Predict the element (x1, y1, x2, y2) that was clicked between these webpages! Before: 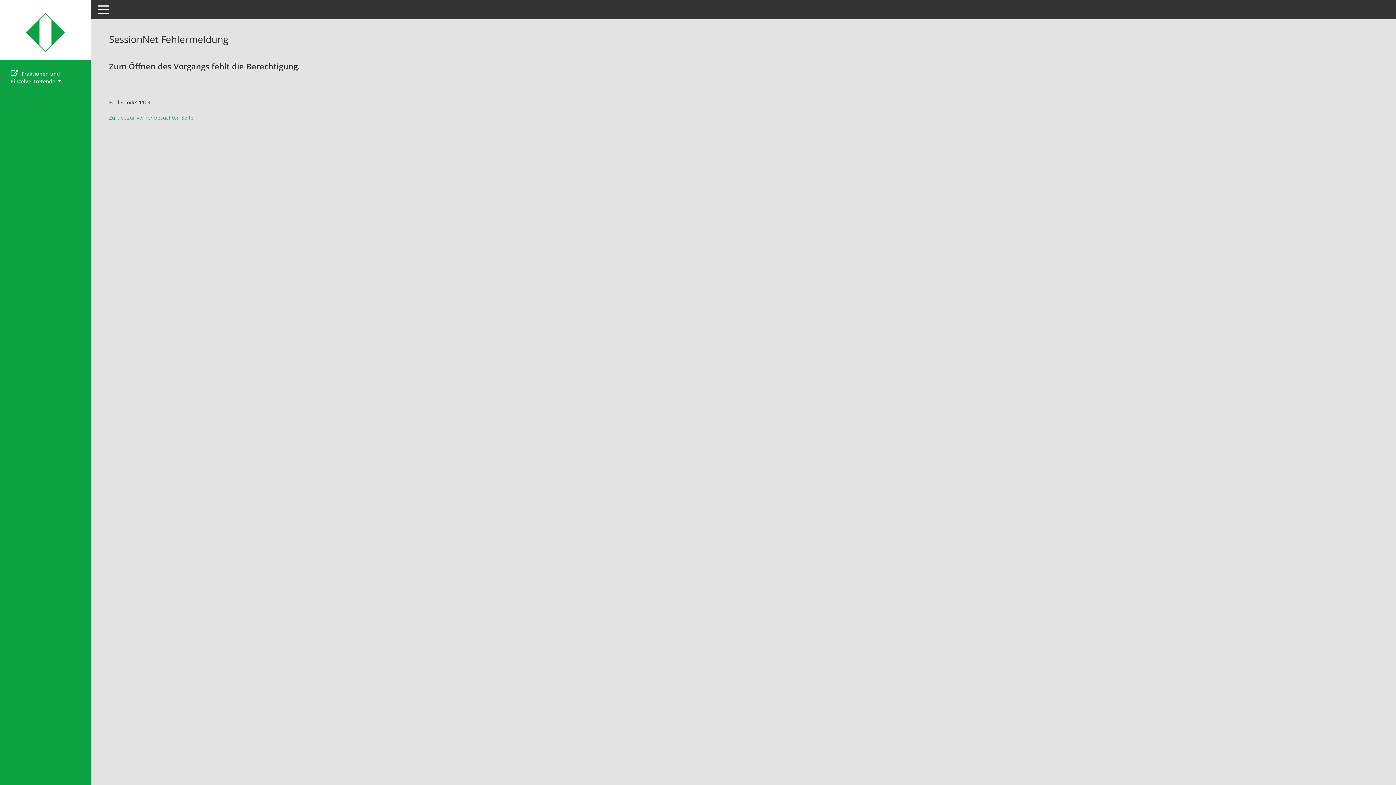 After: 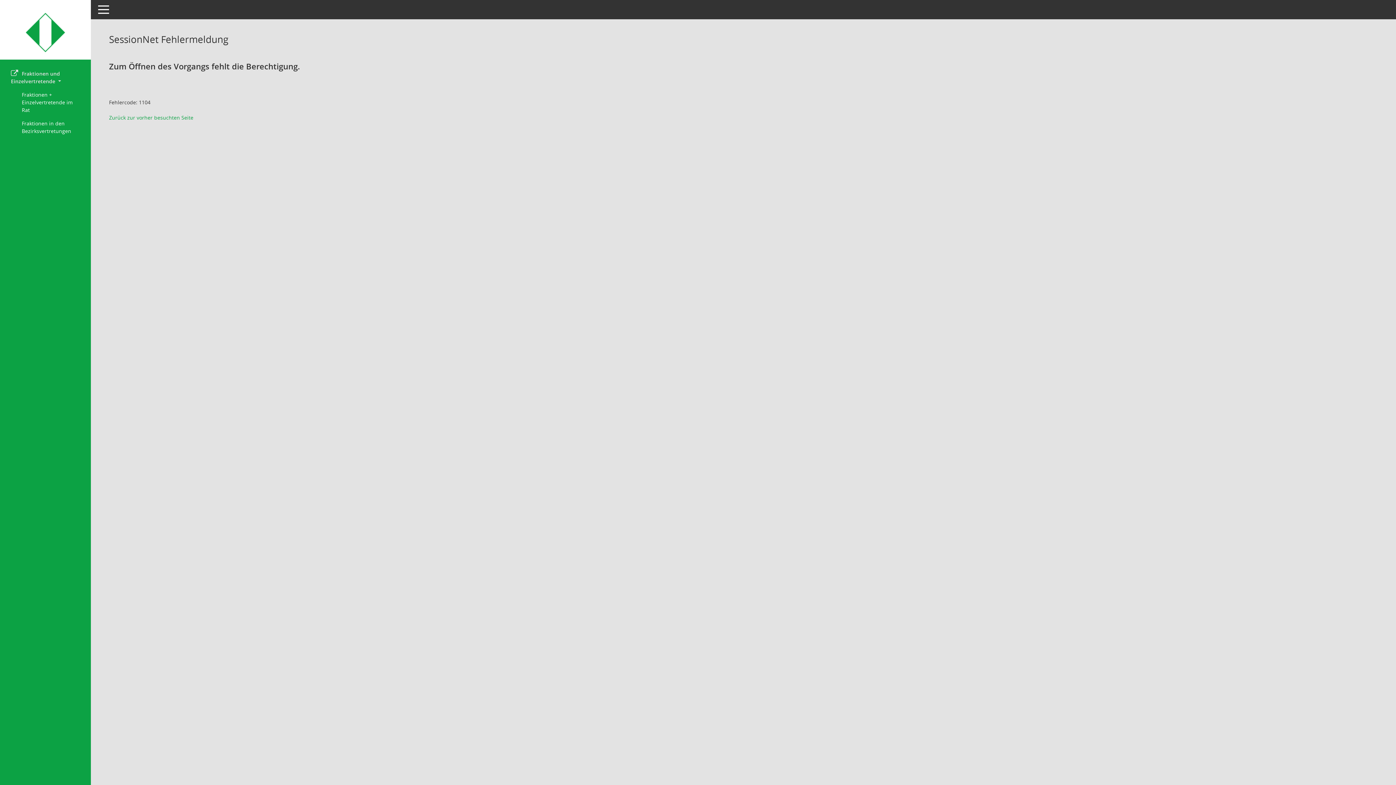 Action: bbox: (0, 66, 90, 88) label: Fraktionen und 
Einzelvertretende 